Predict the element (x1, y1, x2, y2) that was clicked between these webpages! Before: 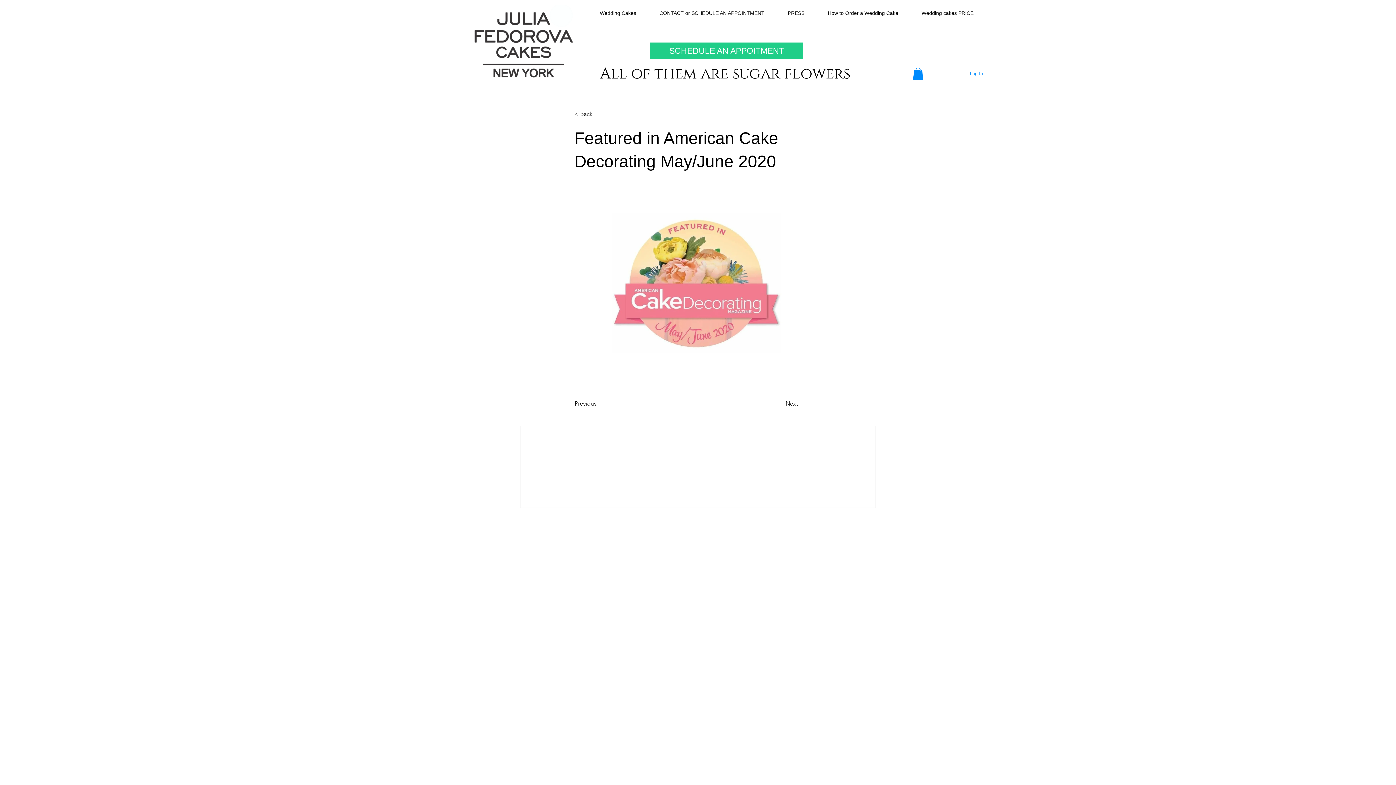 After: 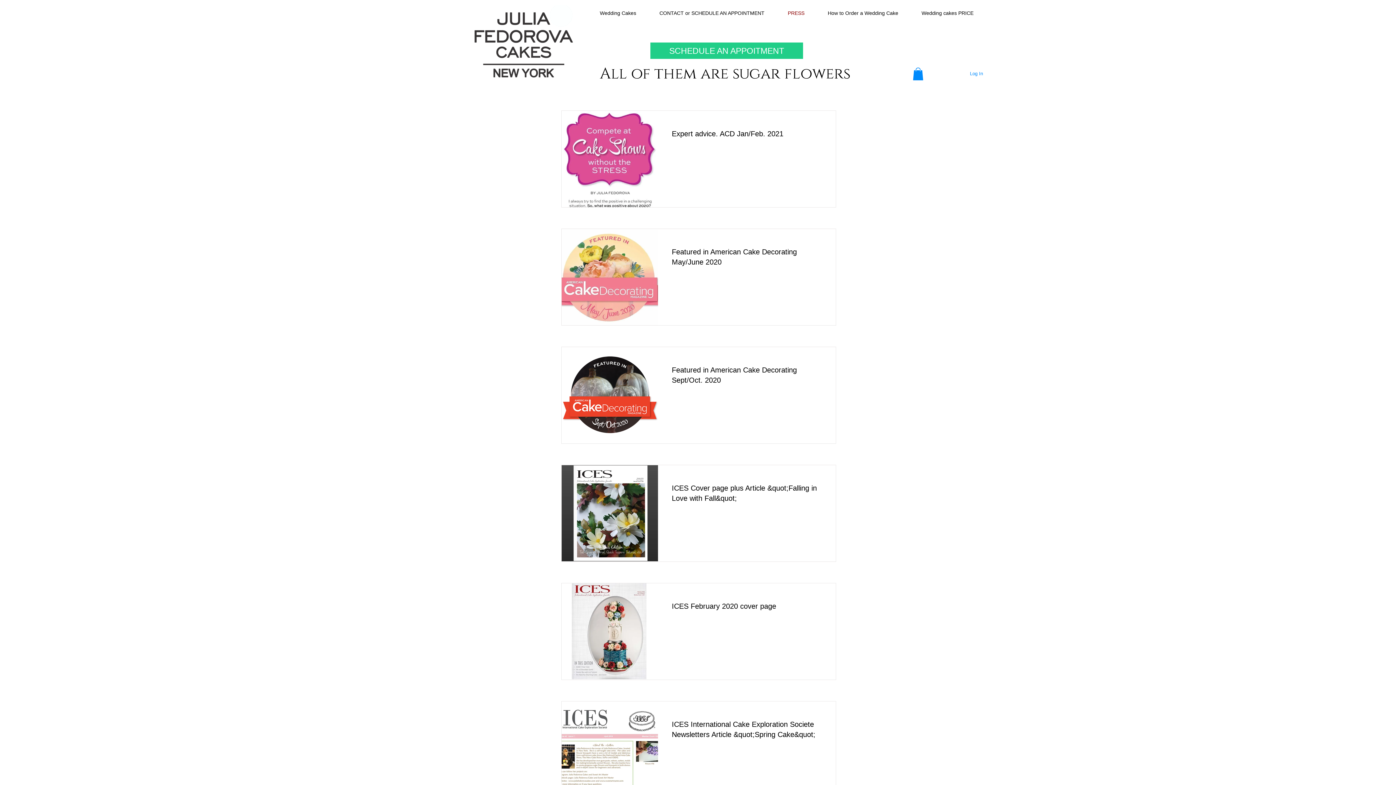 Action: label: < Back bbox: (574, 106, 622, 121)